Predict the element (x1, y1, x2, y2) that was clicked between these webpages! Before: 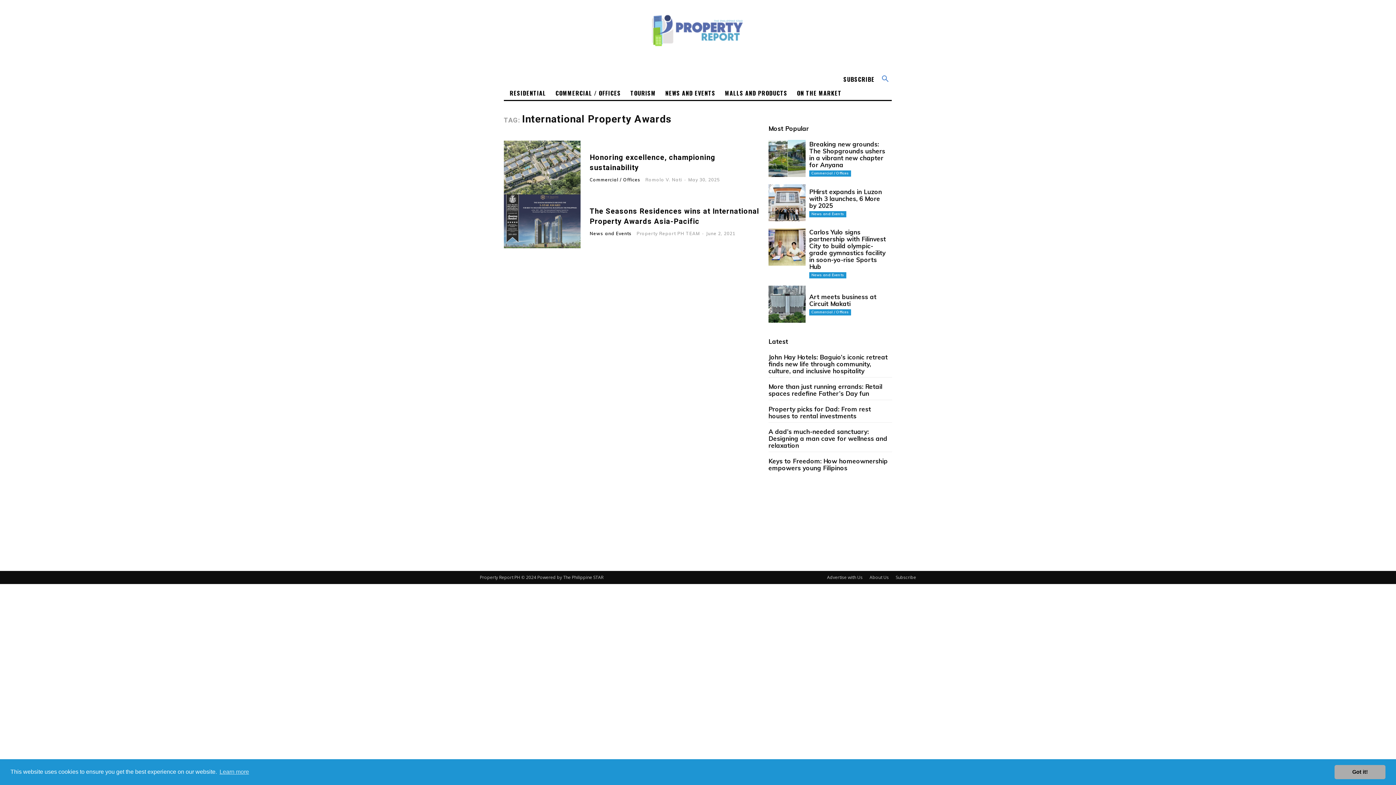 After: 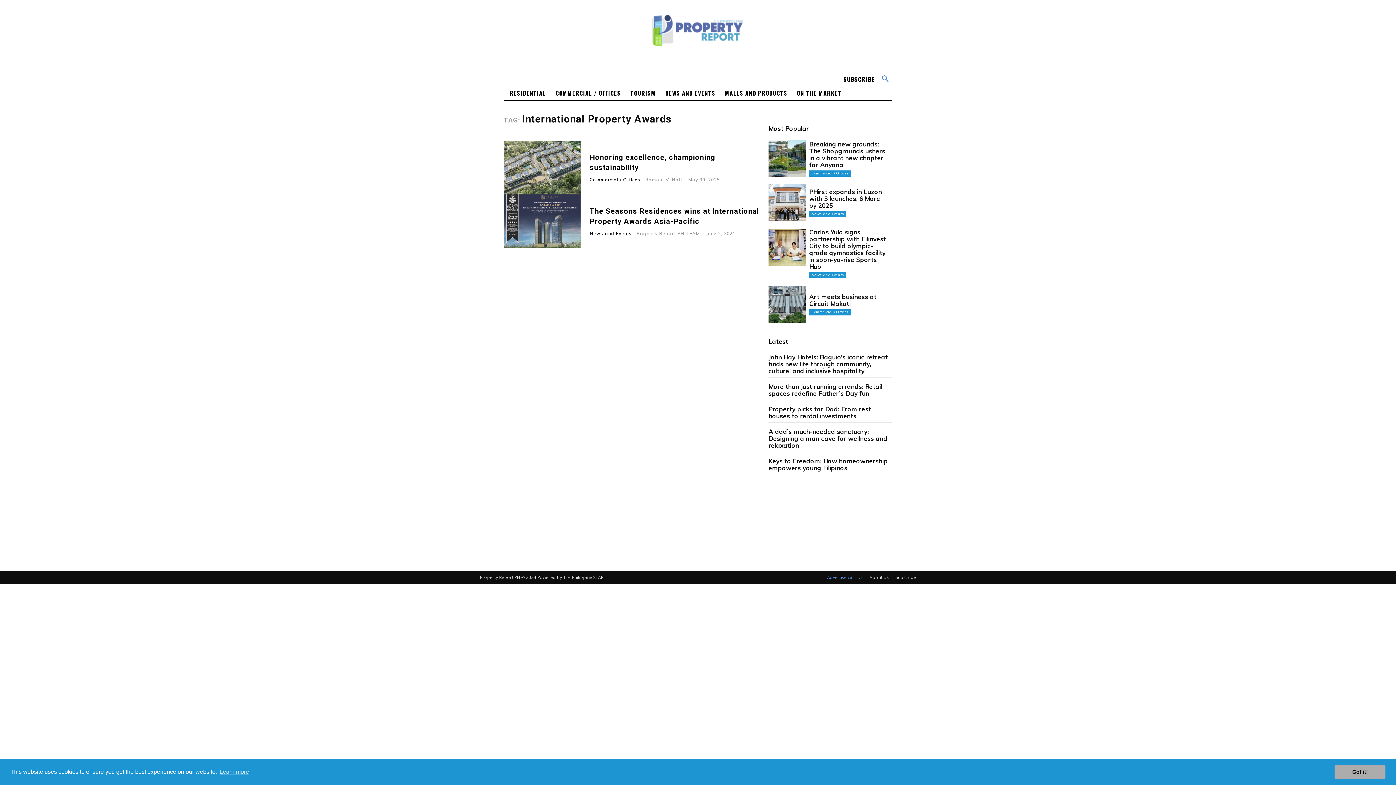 Action: bbox: (827, 574, 862, 581) label: Advertise with Us